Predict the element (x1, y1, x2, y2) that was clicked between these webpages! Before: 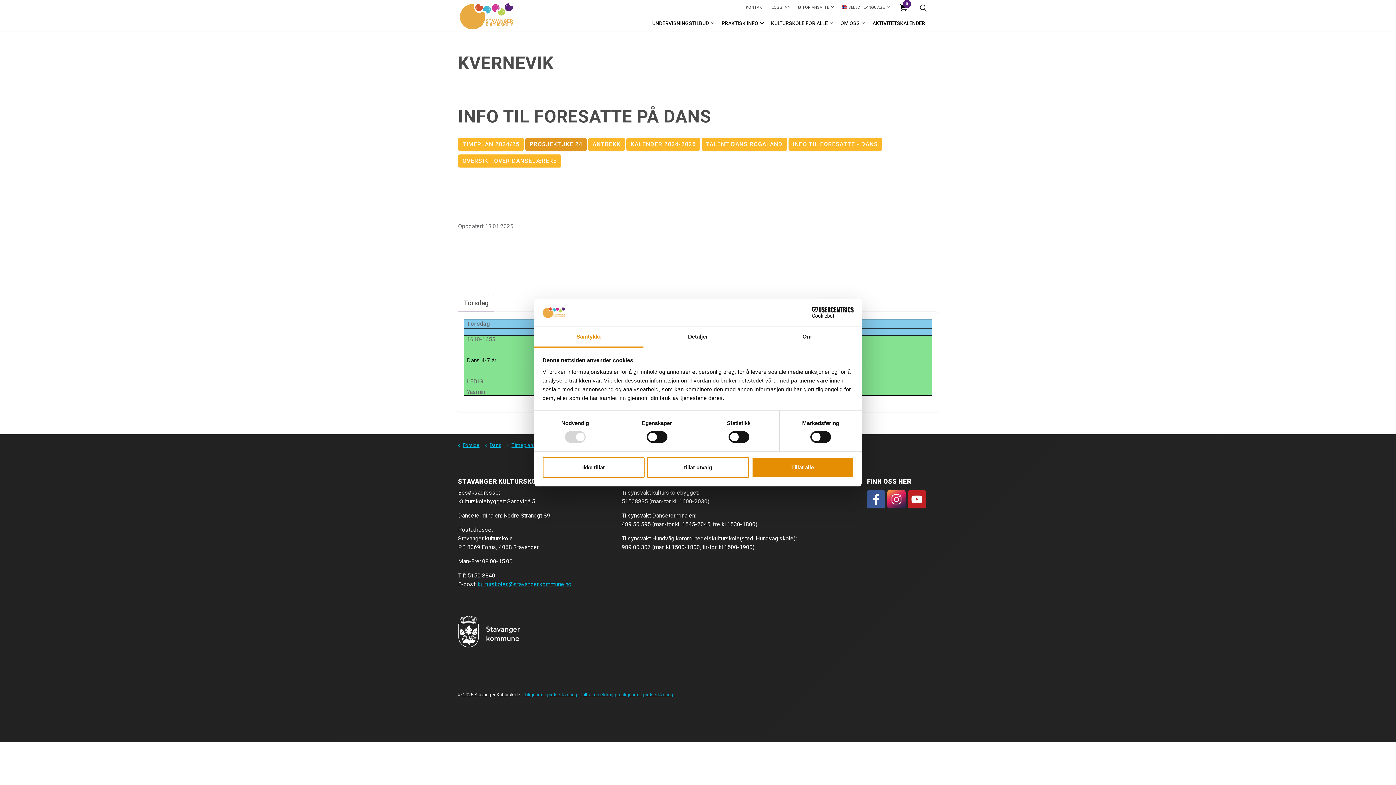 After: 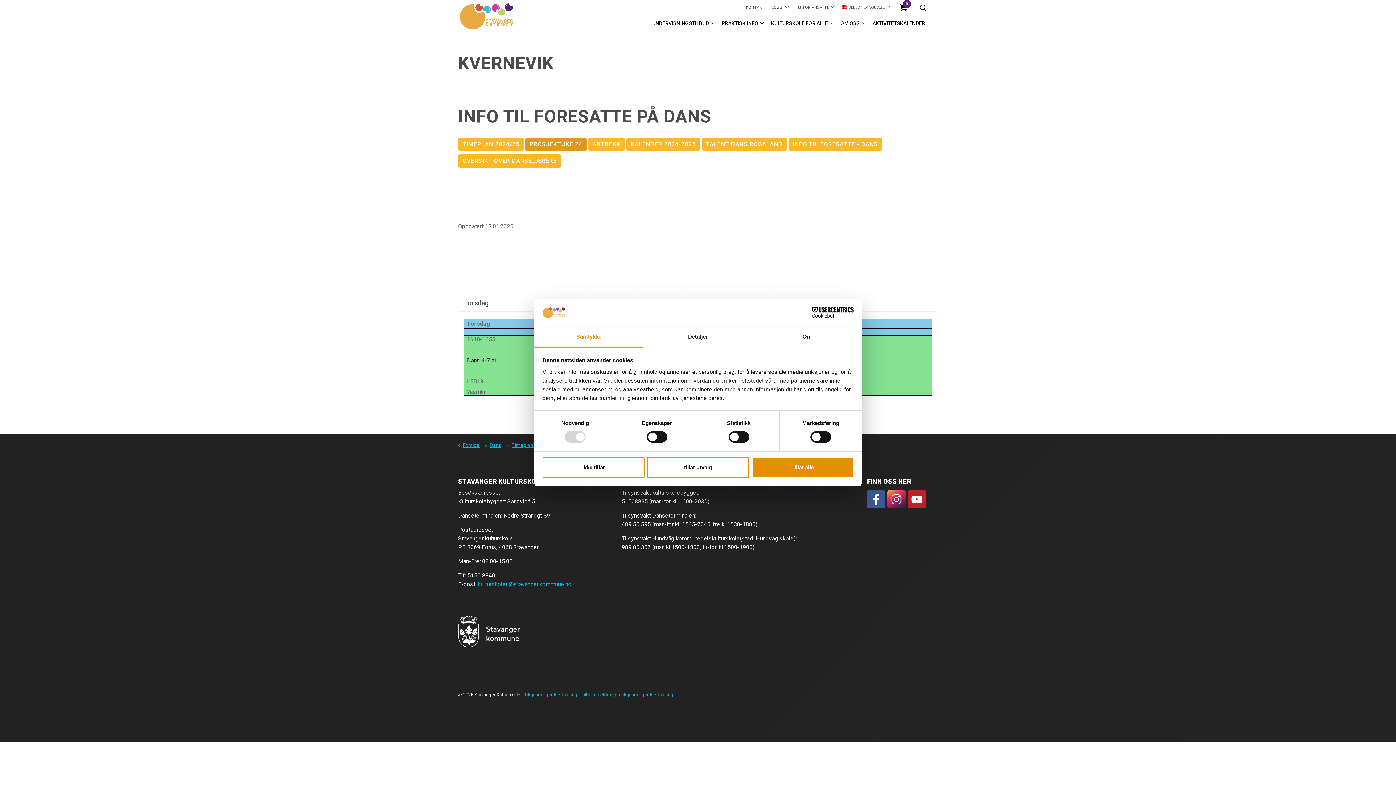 Action: bbox: (534, 327, 643, 347) label: Samtykke